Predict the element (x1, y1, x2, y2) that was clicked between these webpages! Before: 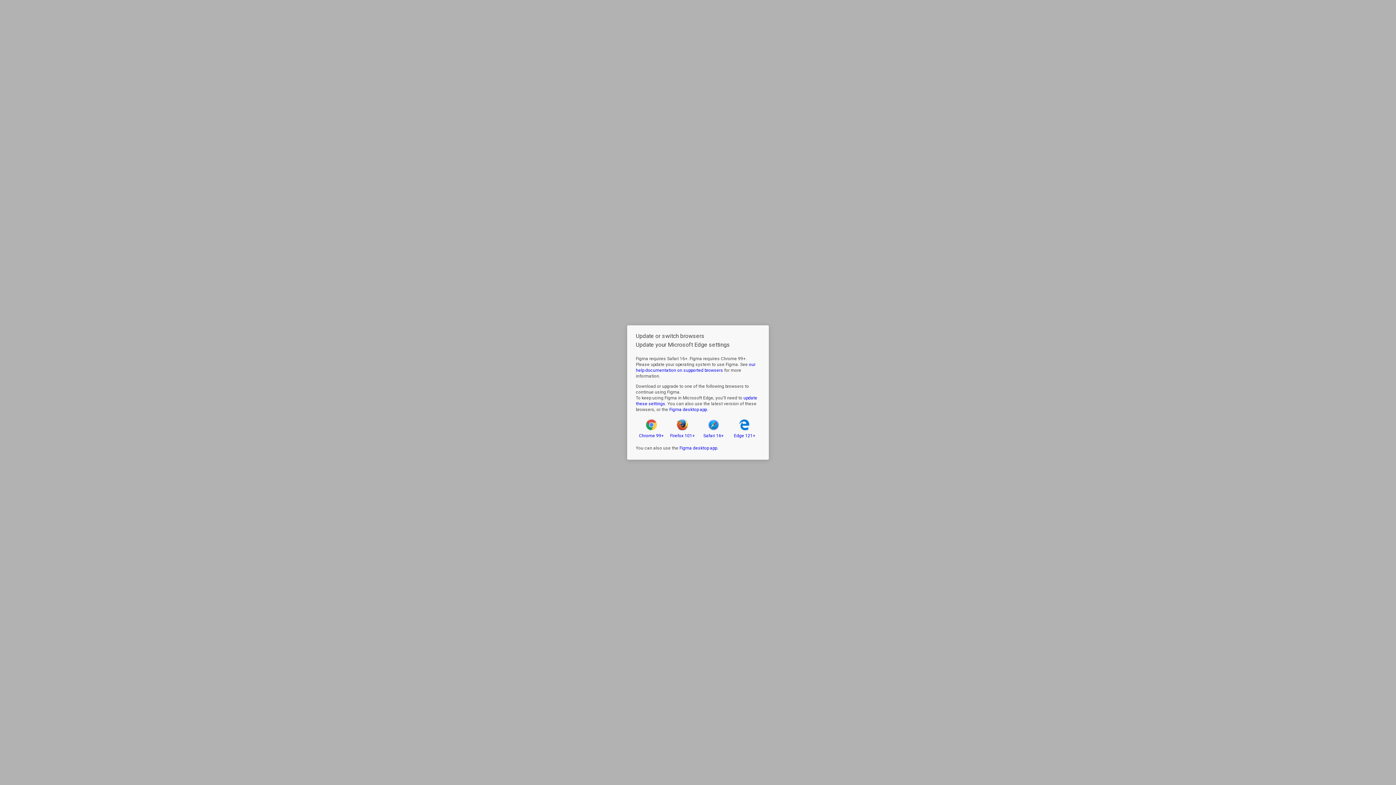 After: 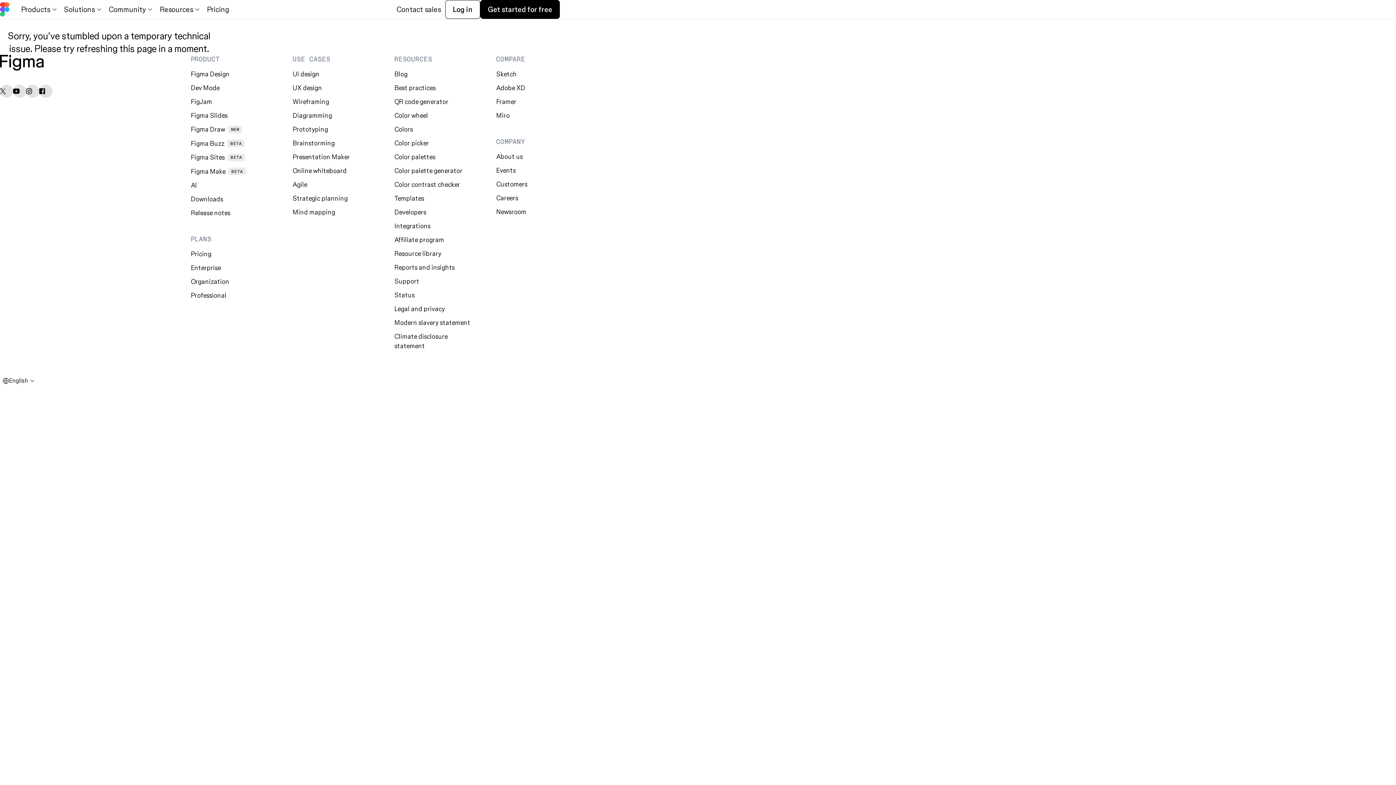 Action: label: Figma desktop app bbox: (669, 407, 706, 412)